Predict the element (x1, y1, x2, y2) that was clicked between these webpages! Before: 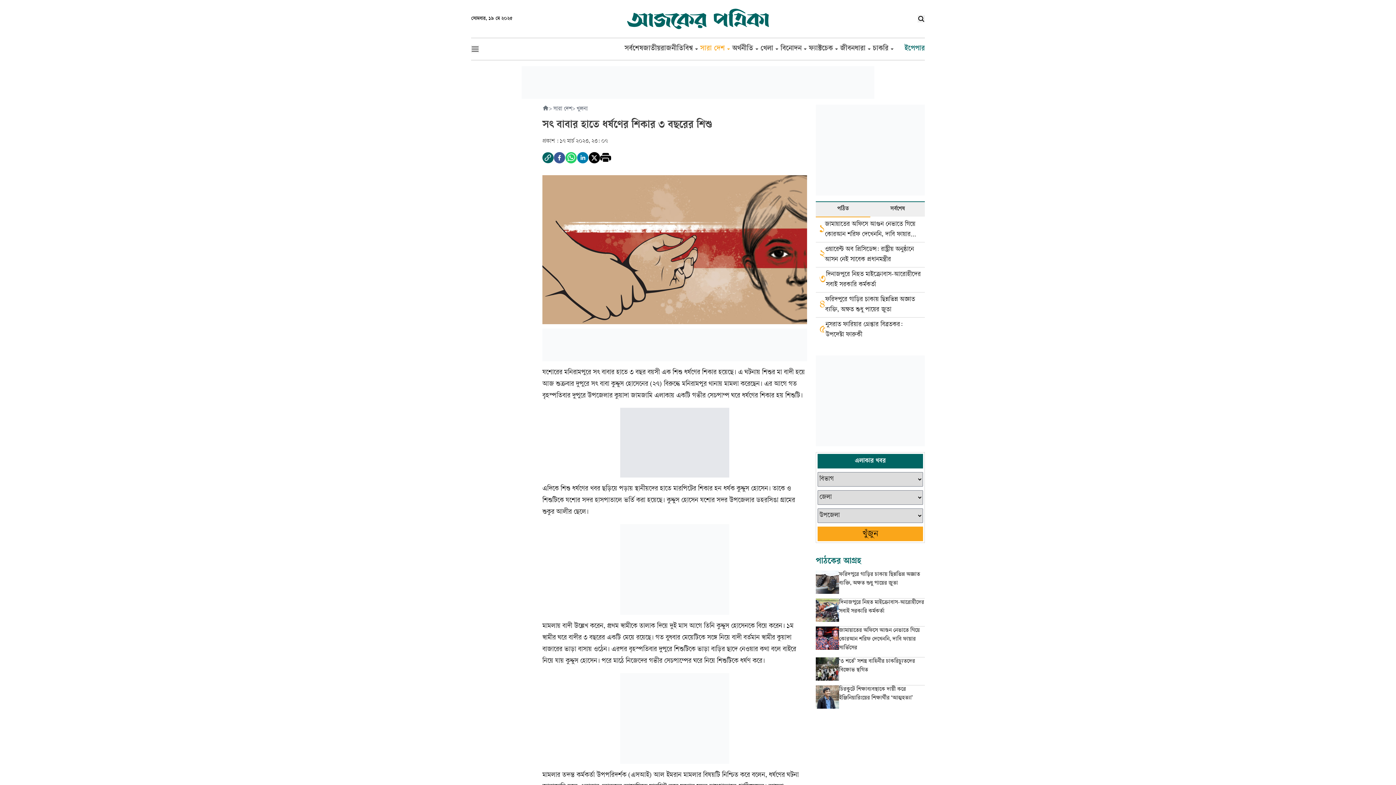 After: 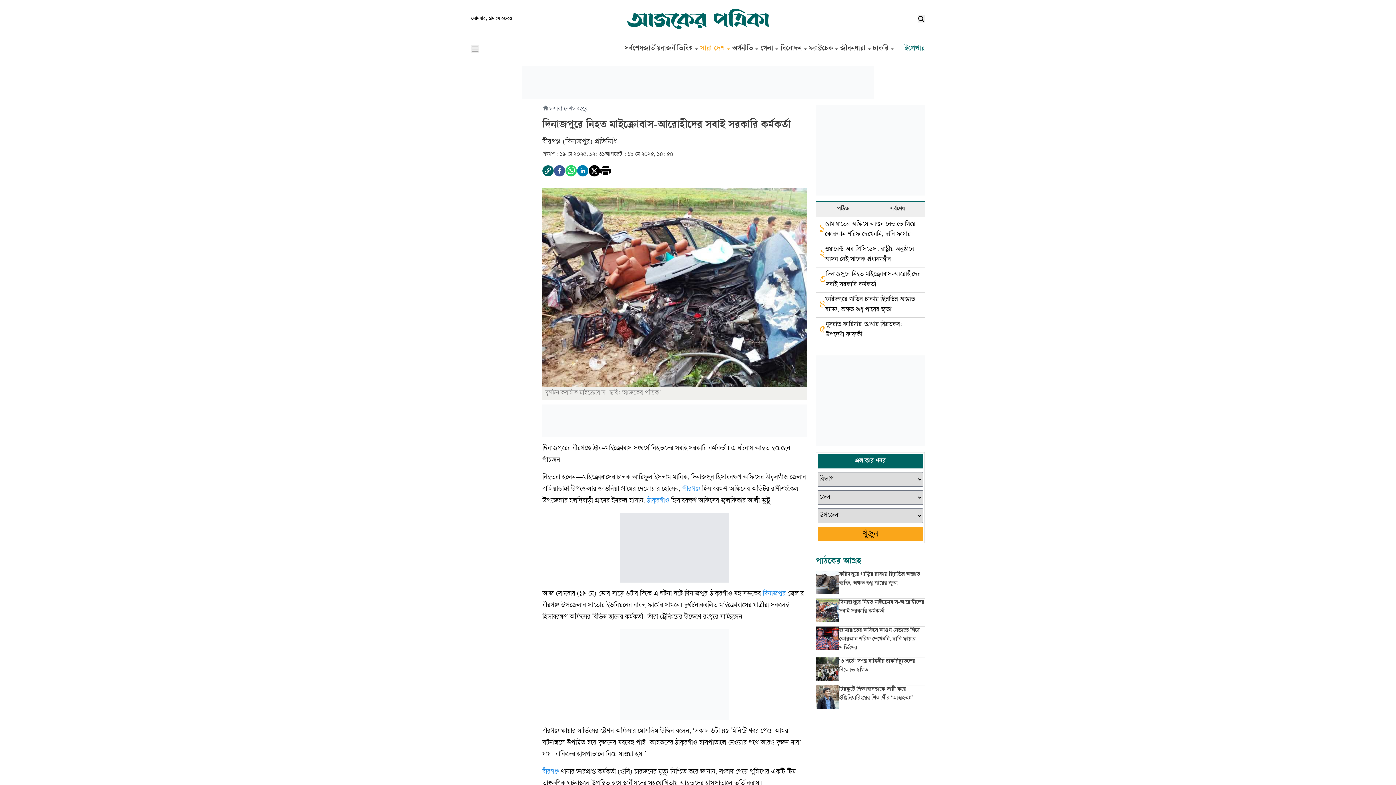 Action: label: দিনাজপুরে নিহত মাইক্রোবাস-আরোহীদের সবাই সরকারি কর্মকর্তা bbox: (816, 598, 925, 622)